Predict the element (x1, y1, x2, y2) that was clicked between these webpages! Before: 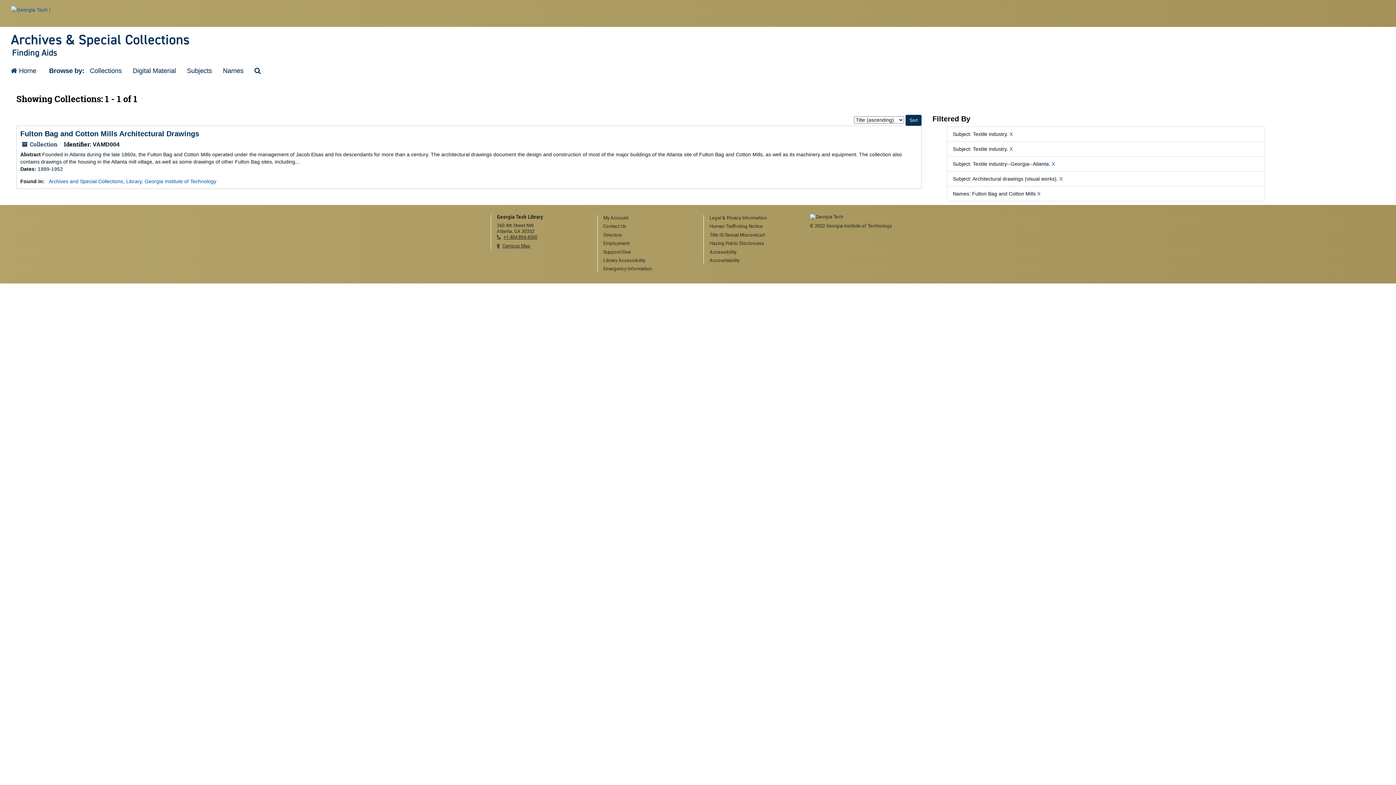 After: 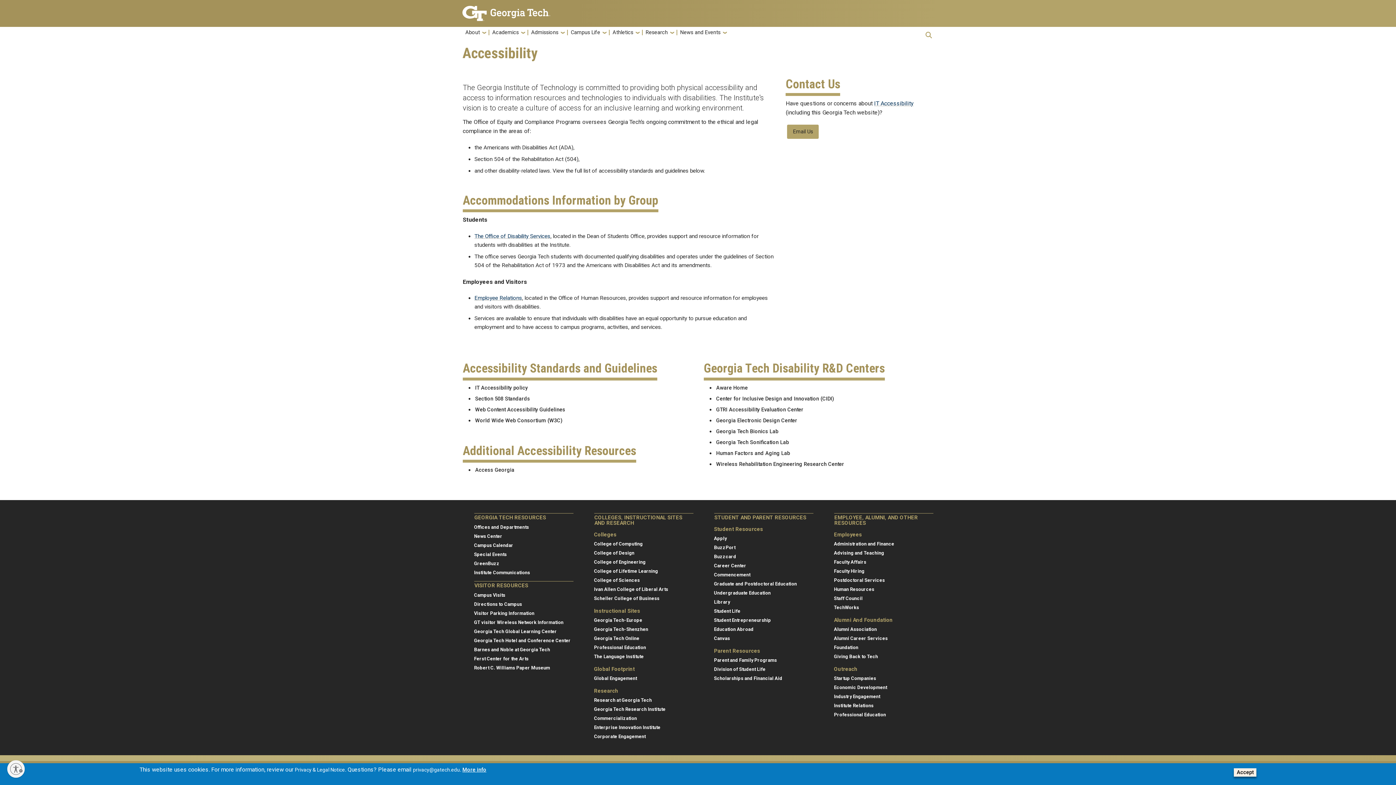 Action: bbox: (709, 249, 799, 255) label: Accessibility